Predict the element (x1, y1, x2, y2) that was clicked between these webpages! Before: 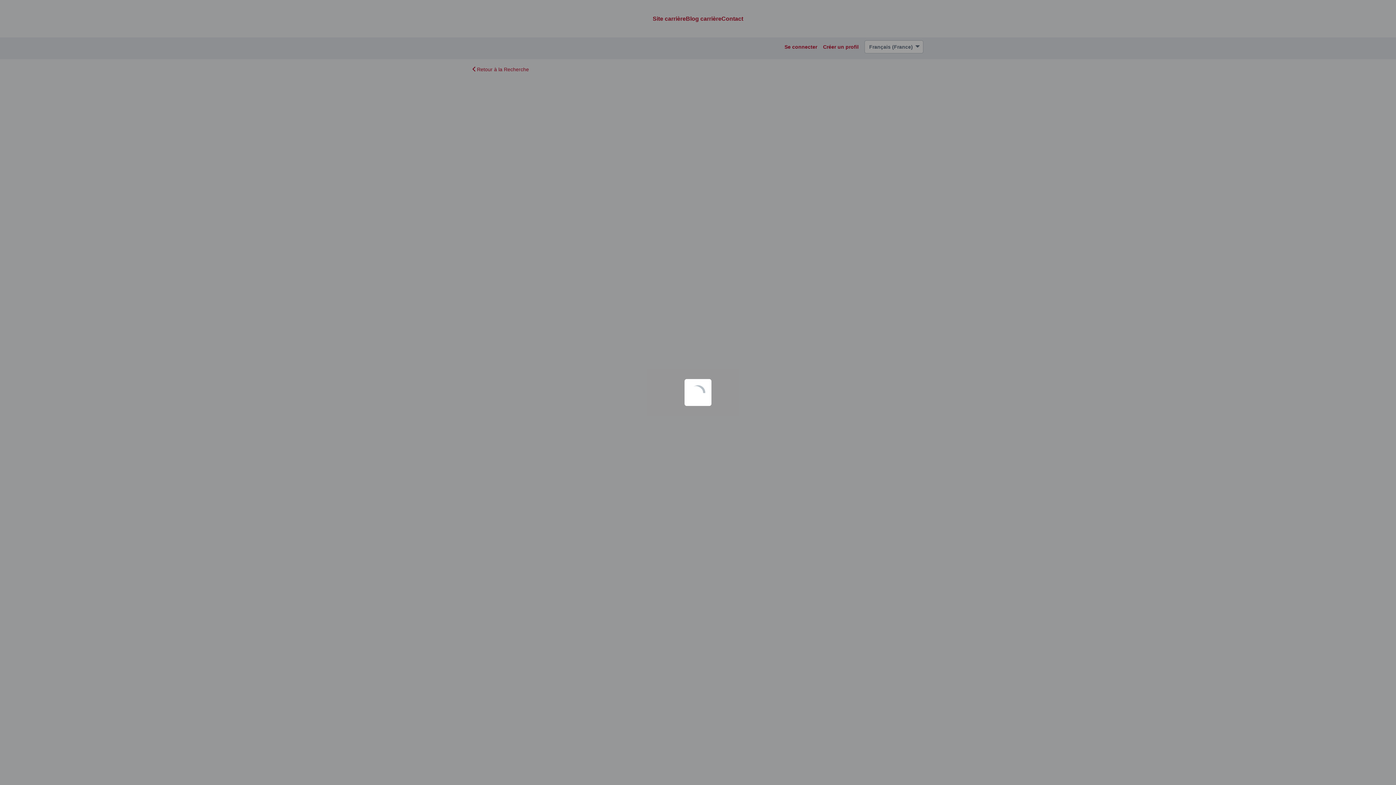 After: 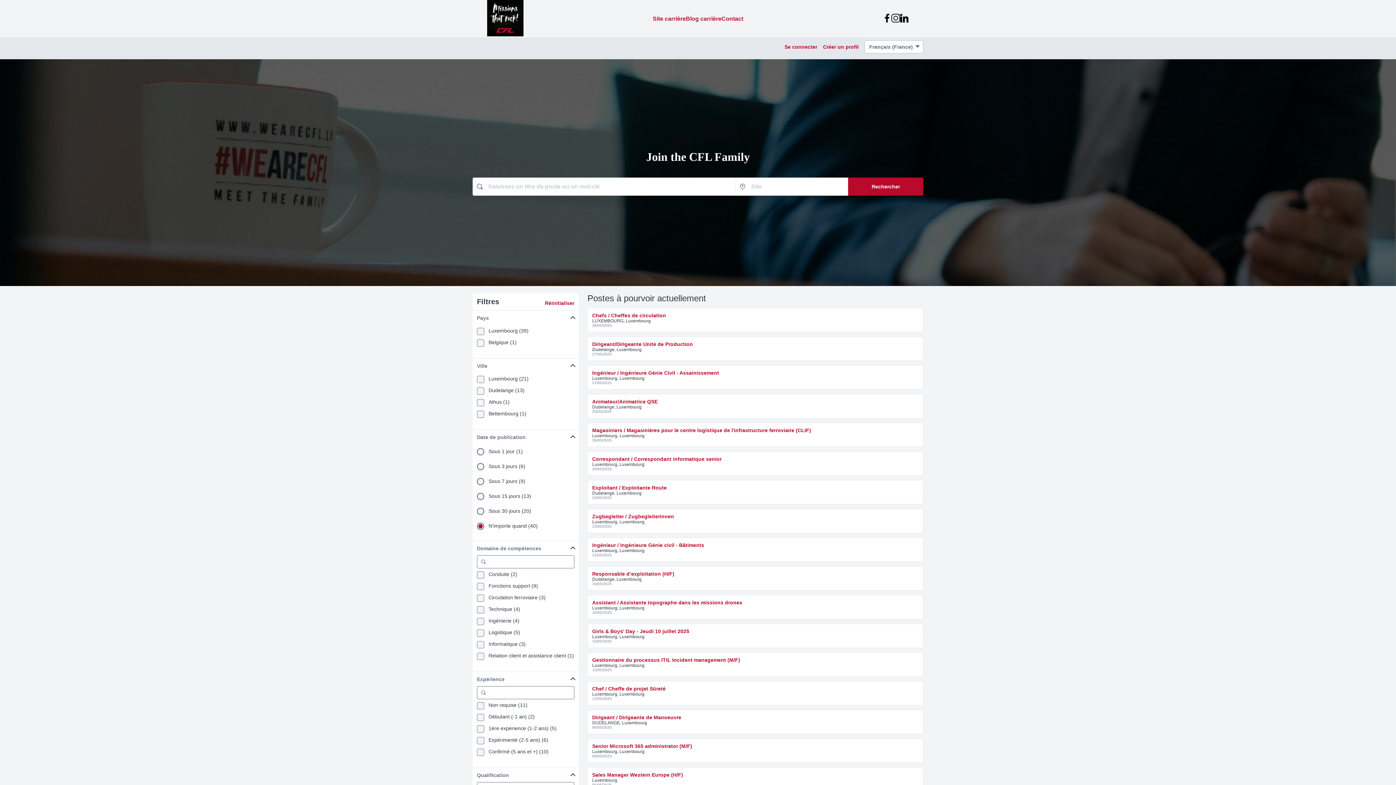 Action: bbox: (472, 40, 475, 46)